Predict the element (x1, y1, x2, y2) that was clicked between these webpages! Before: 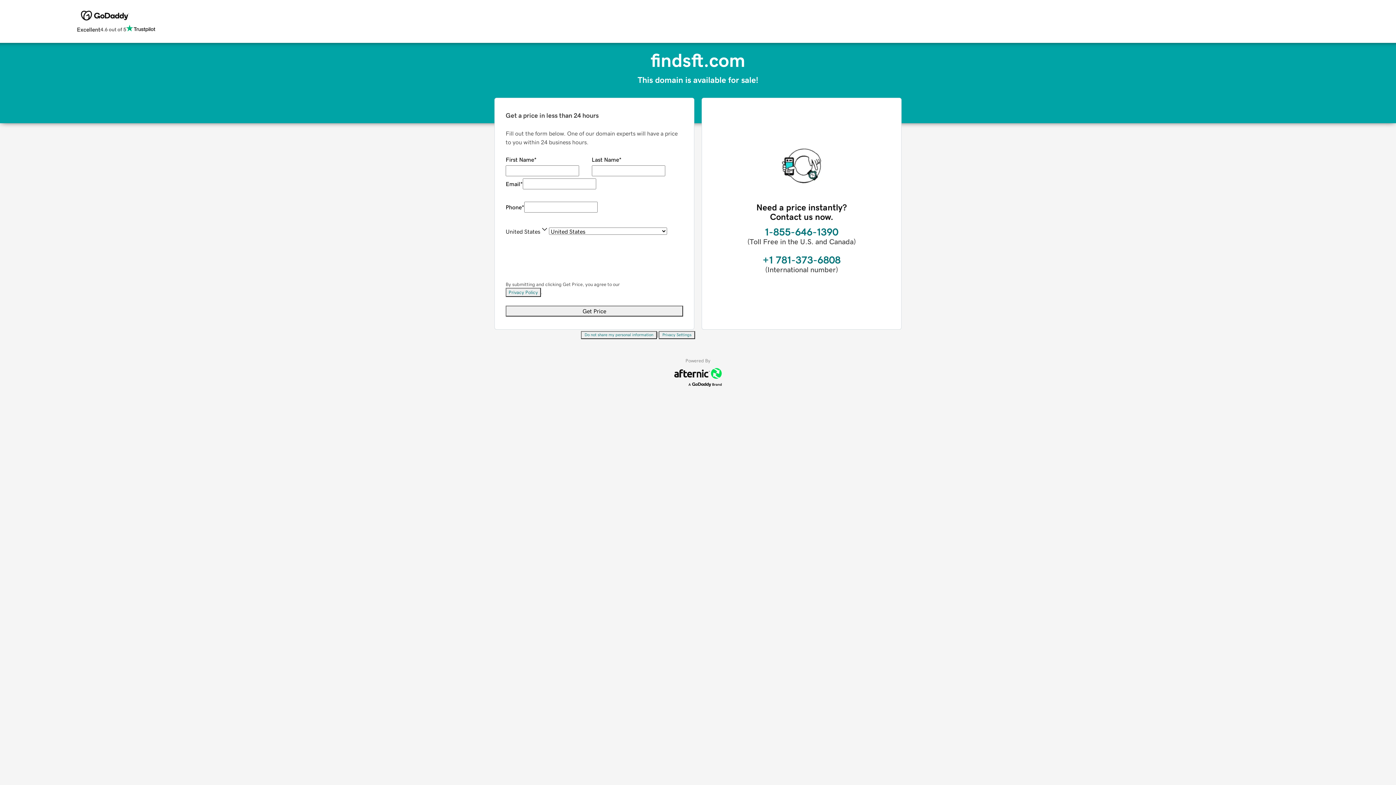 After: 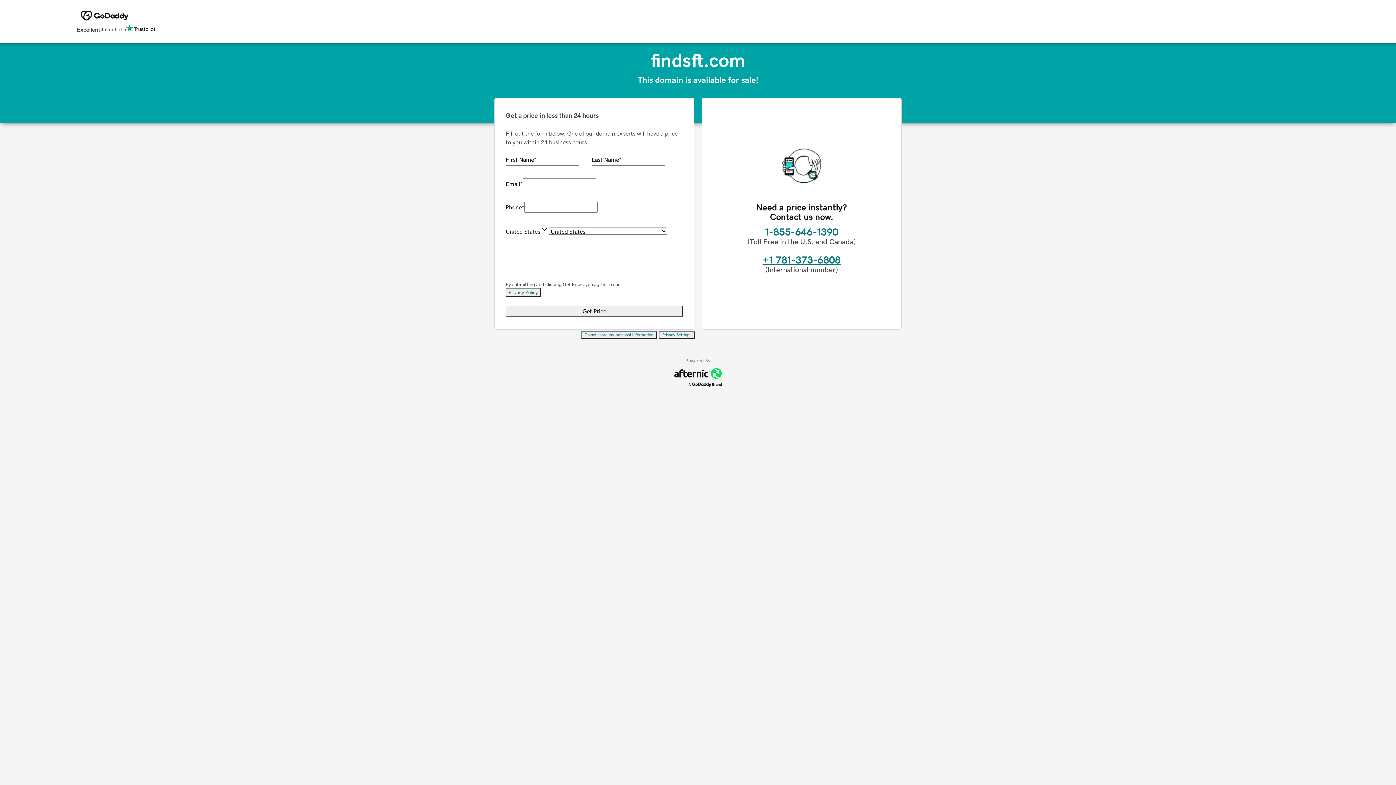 Action: label: +1 781-373-6808 bbox: (762, 254, 840, 265)